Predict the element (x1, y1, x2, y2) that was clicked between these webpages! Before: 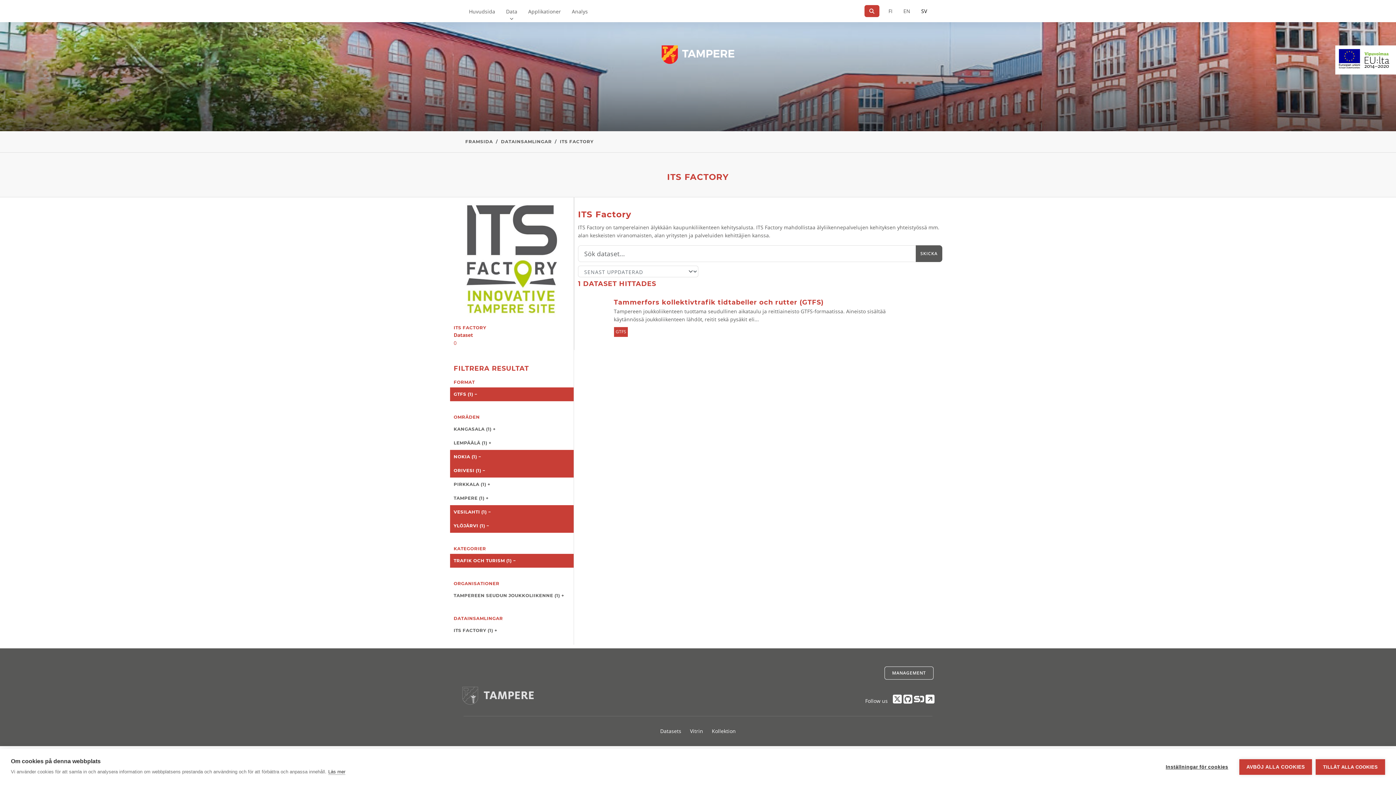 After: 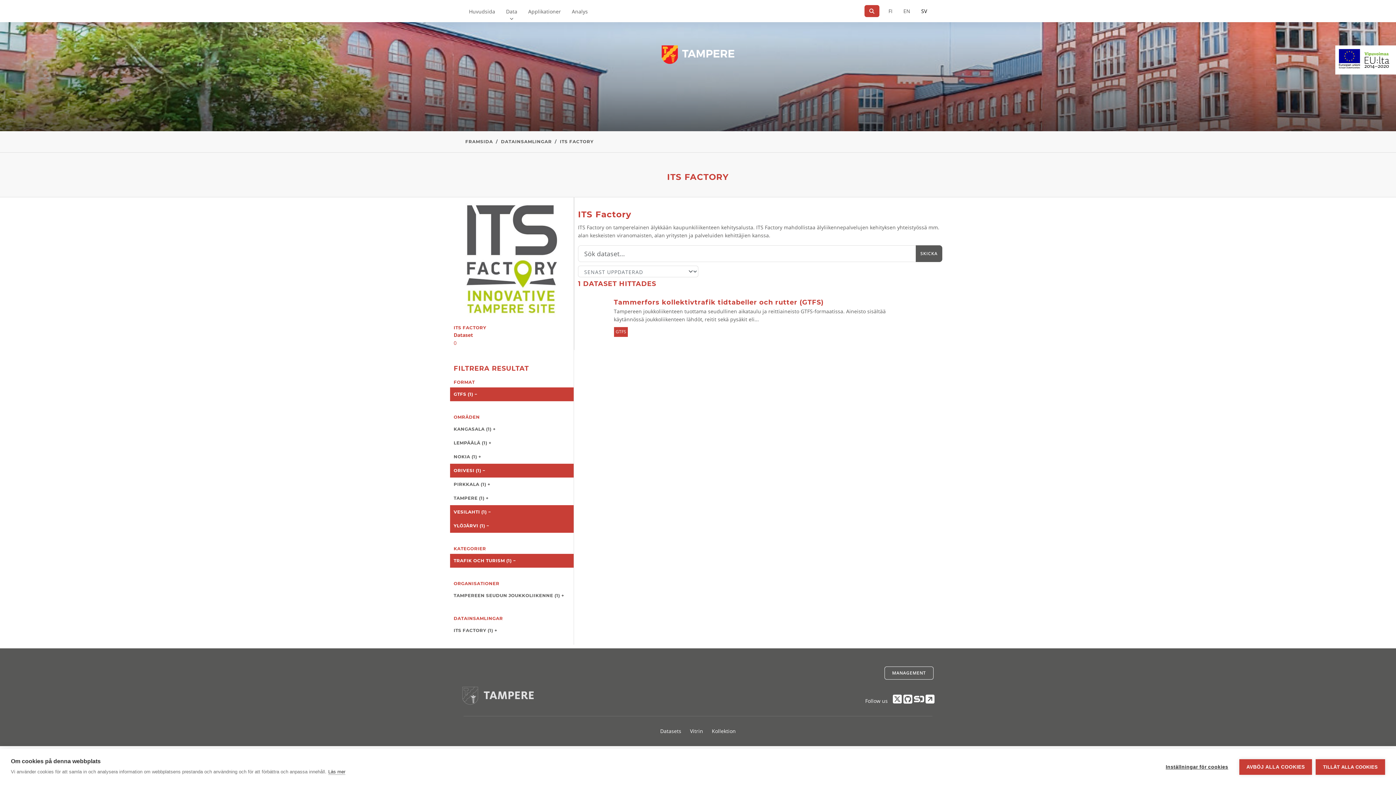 Action: bbox: (450, 450, 573, 463) label: NOKIA (1) −